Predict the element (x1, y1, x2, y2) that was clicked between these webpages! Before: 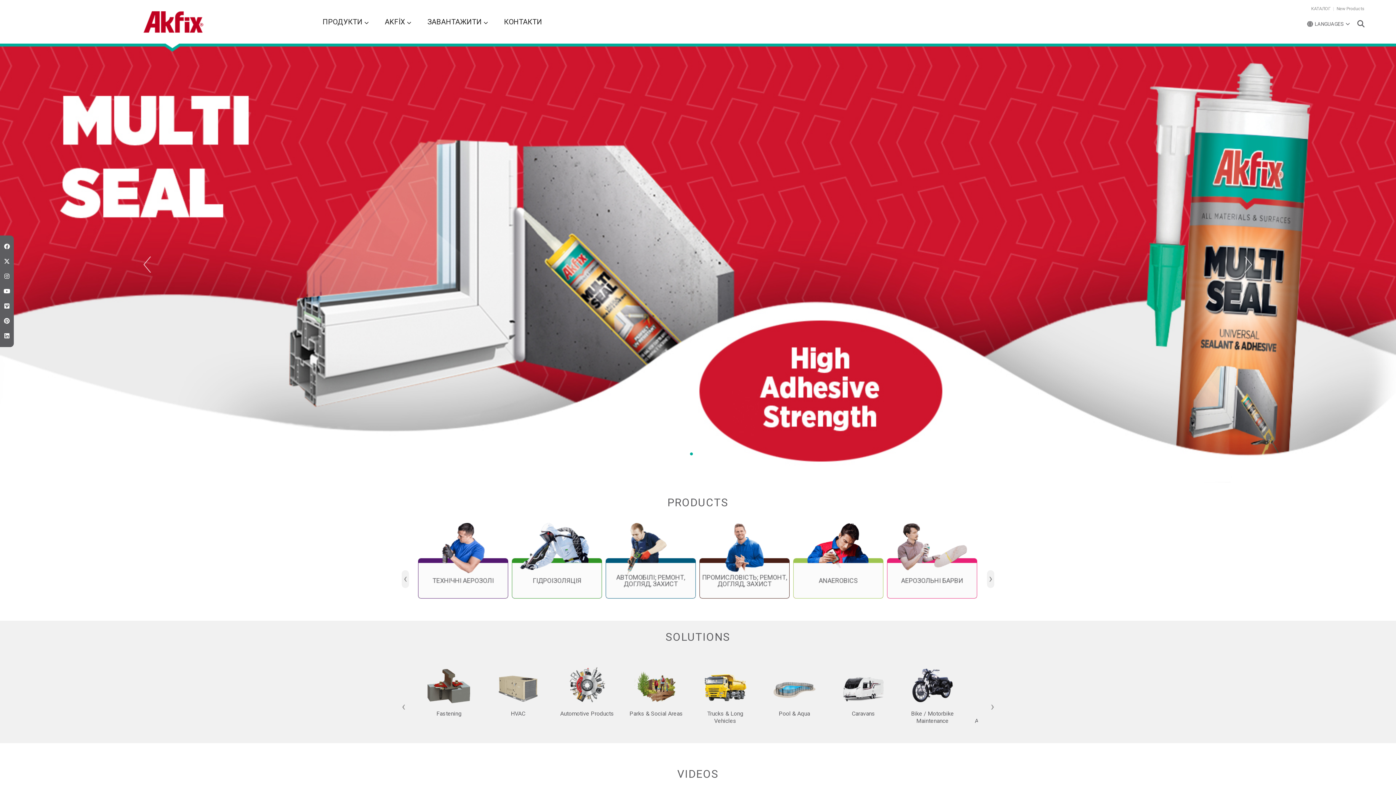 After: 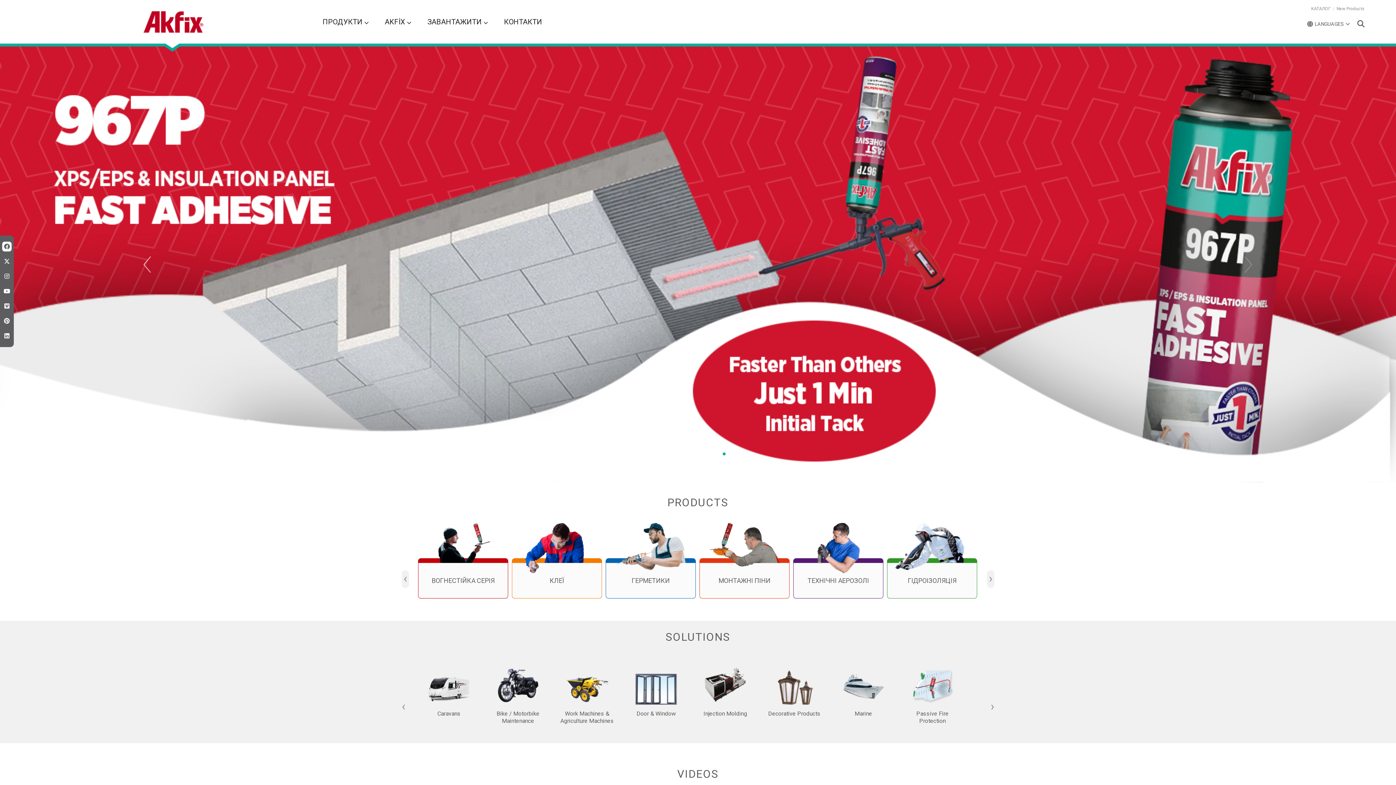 Action: bbox: (2, 241, 11, 251)